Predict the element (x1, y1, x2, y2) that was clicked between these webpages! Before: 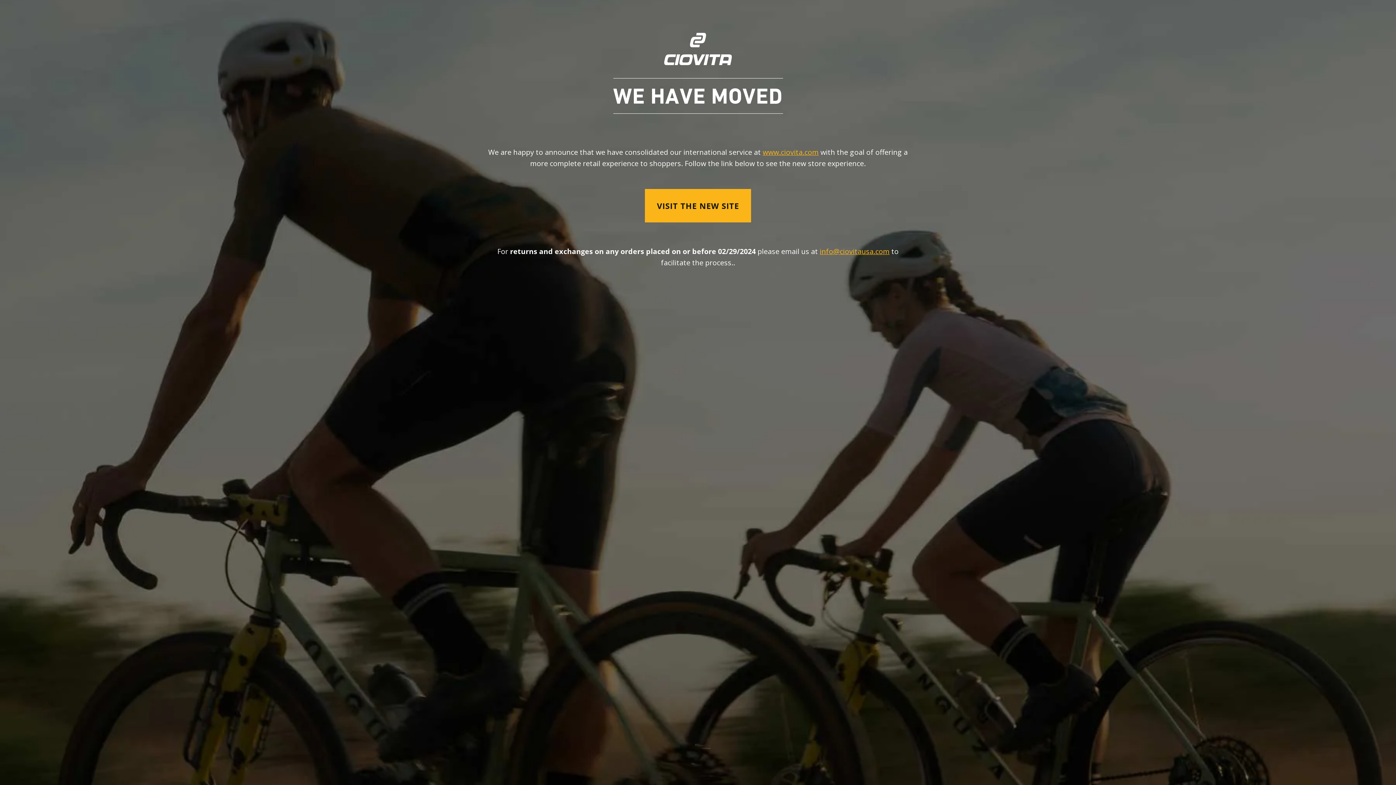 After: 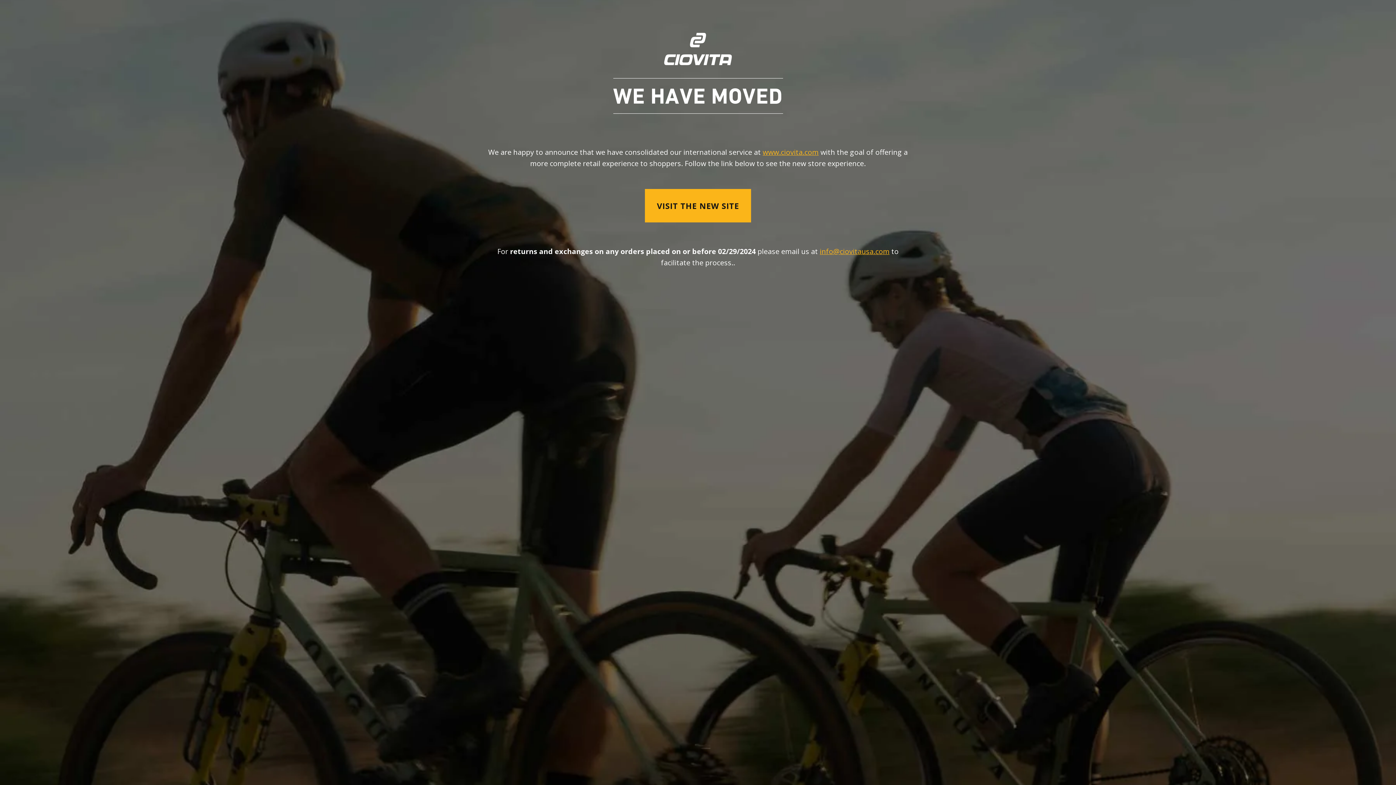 Action: label: info@ciovitausa.com bbox: (820, 246, 889, 256)